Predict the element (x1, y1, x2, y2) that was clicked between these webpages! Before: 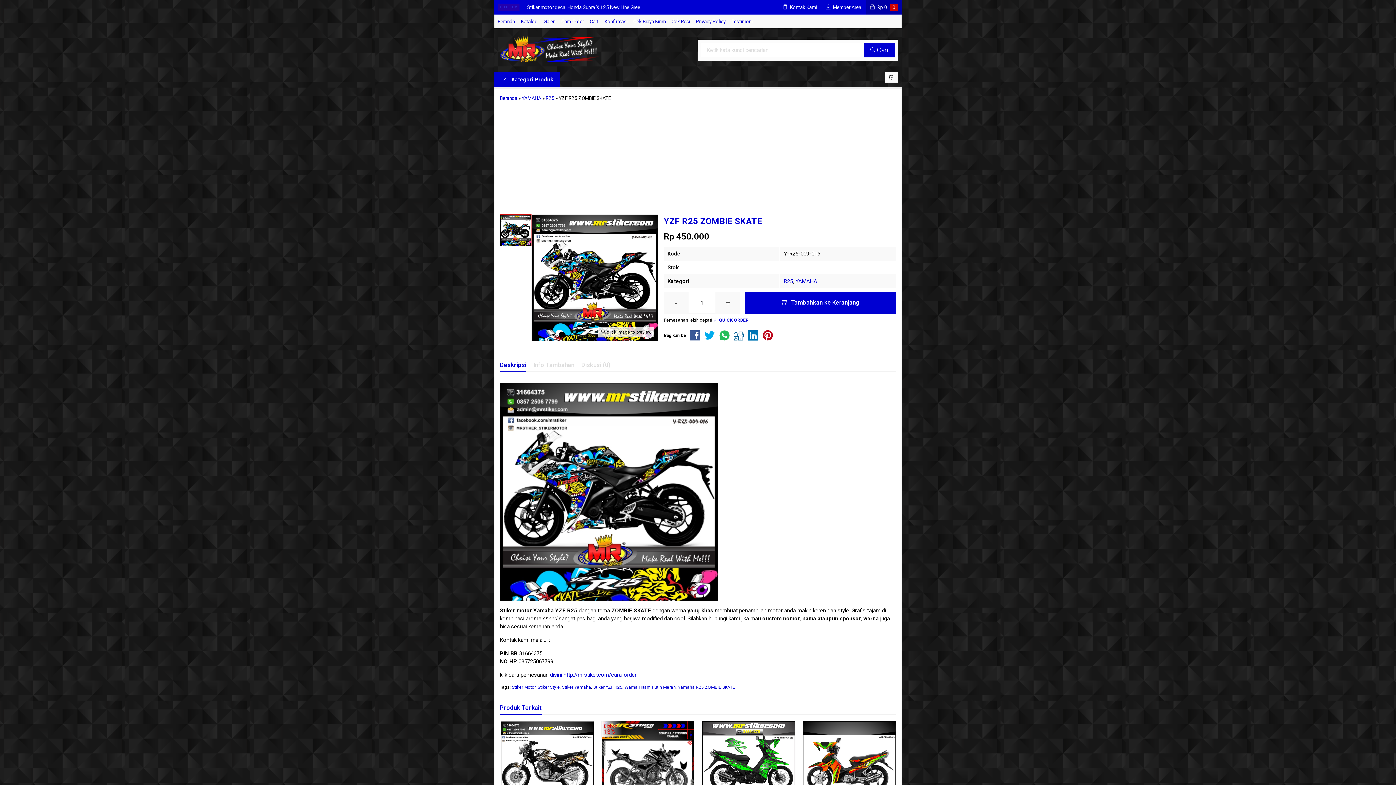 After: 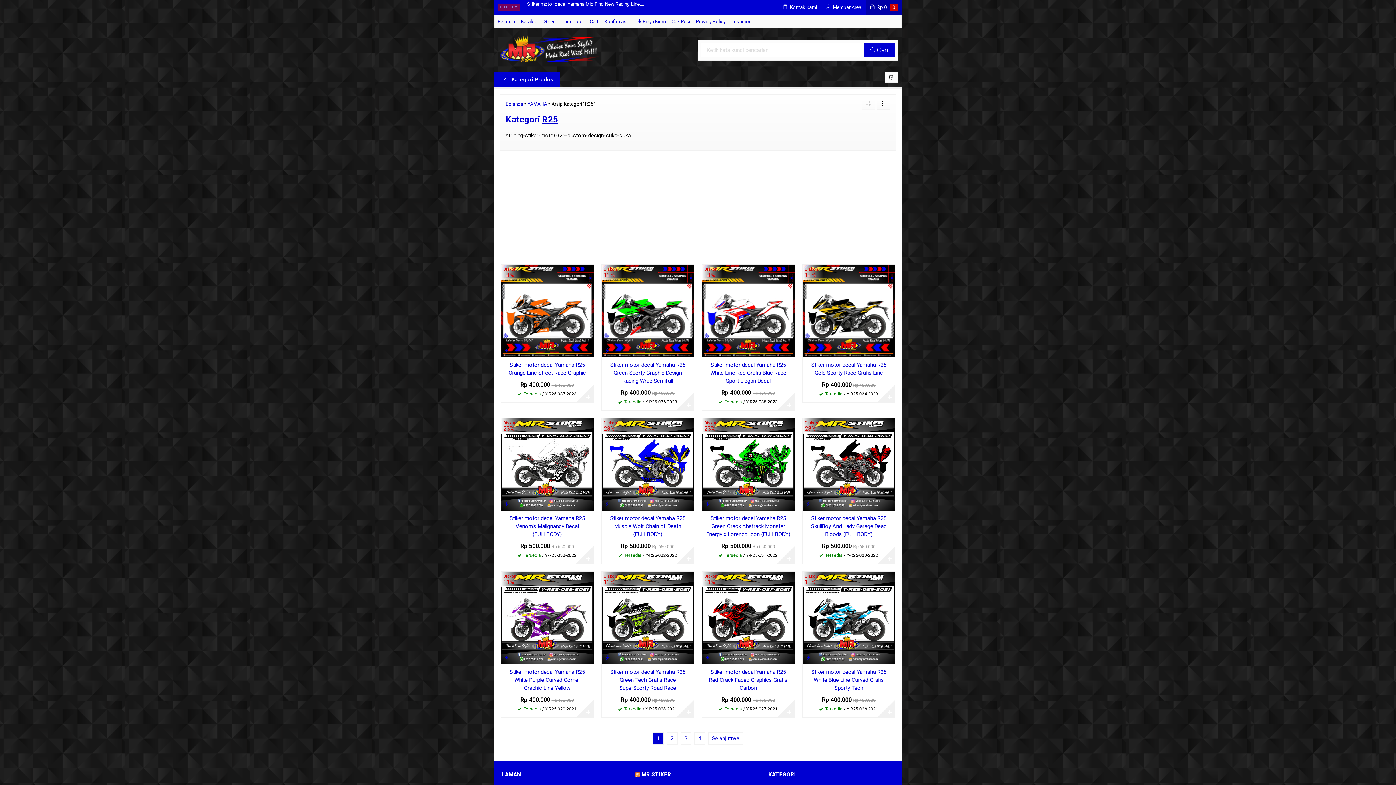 Action: bbox: (784, 278, 793, 284) label: R25